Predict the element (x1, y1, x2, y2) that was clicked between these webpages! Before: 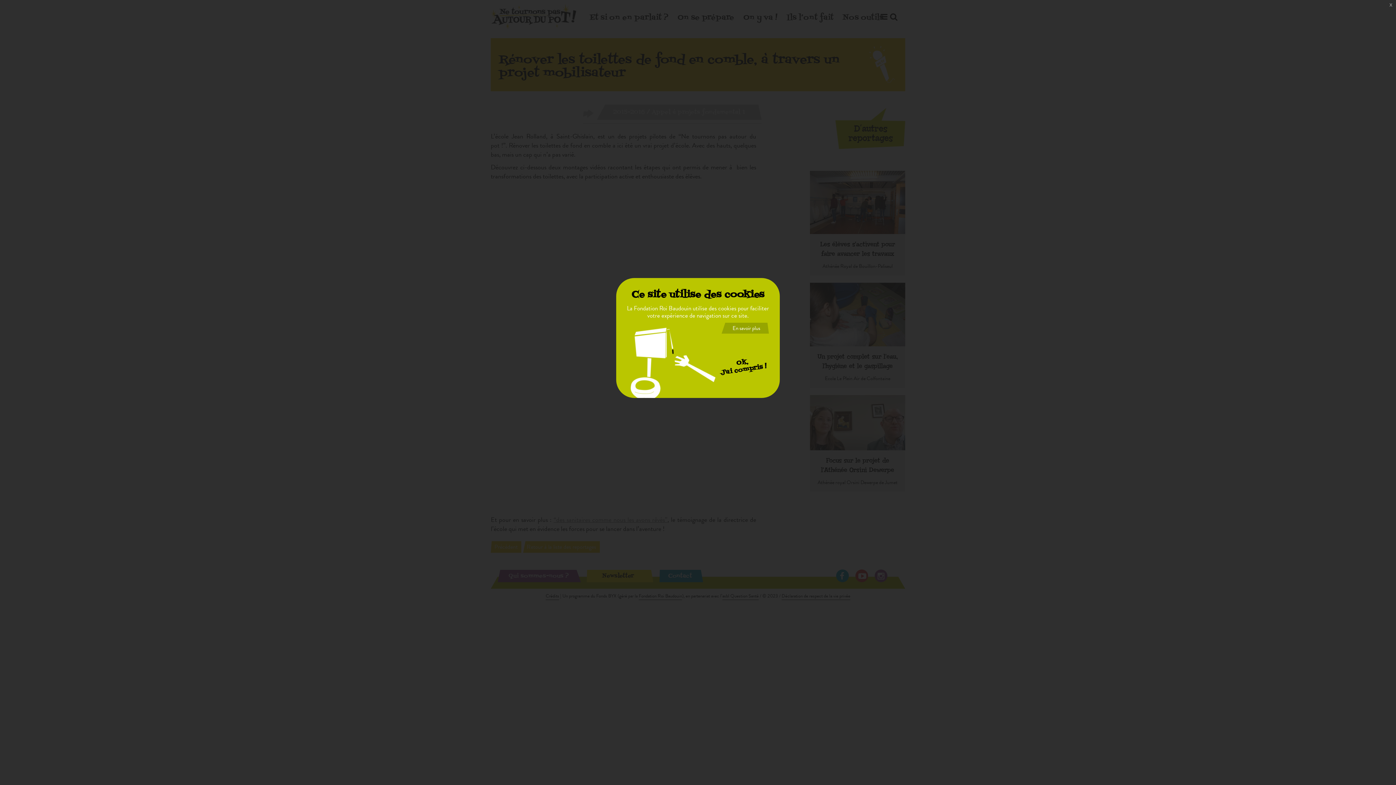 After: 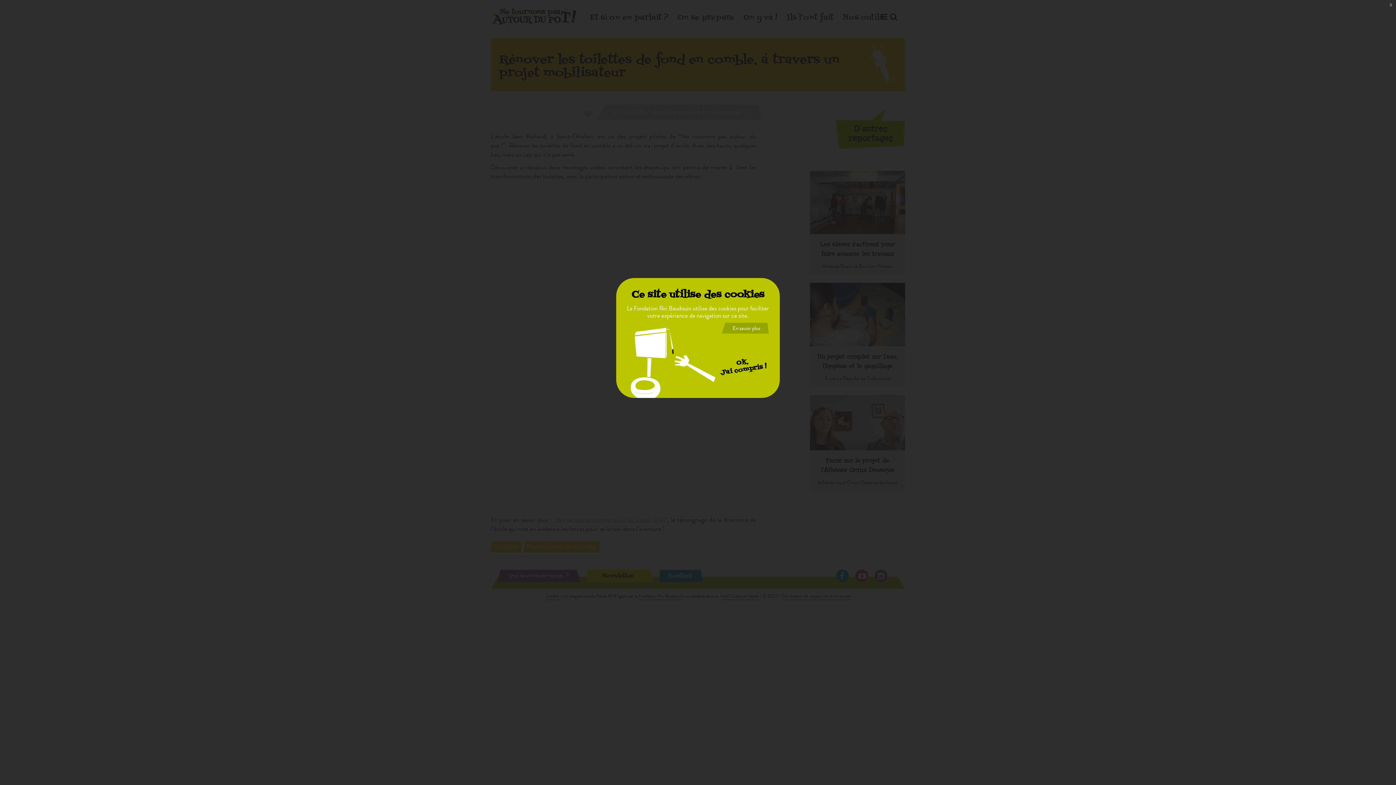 Action: bbox: (721, 308, 769, 333) label: En savoir plus